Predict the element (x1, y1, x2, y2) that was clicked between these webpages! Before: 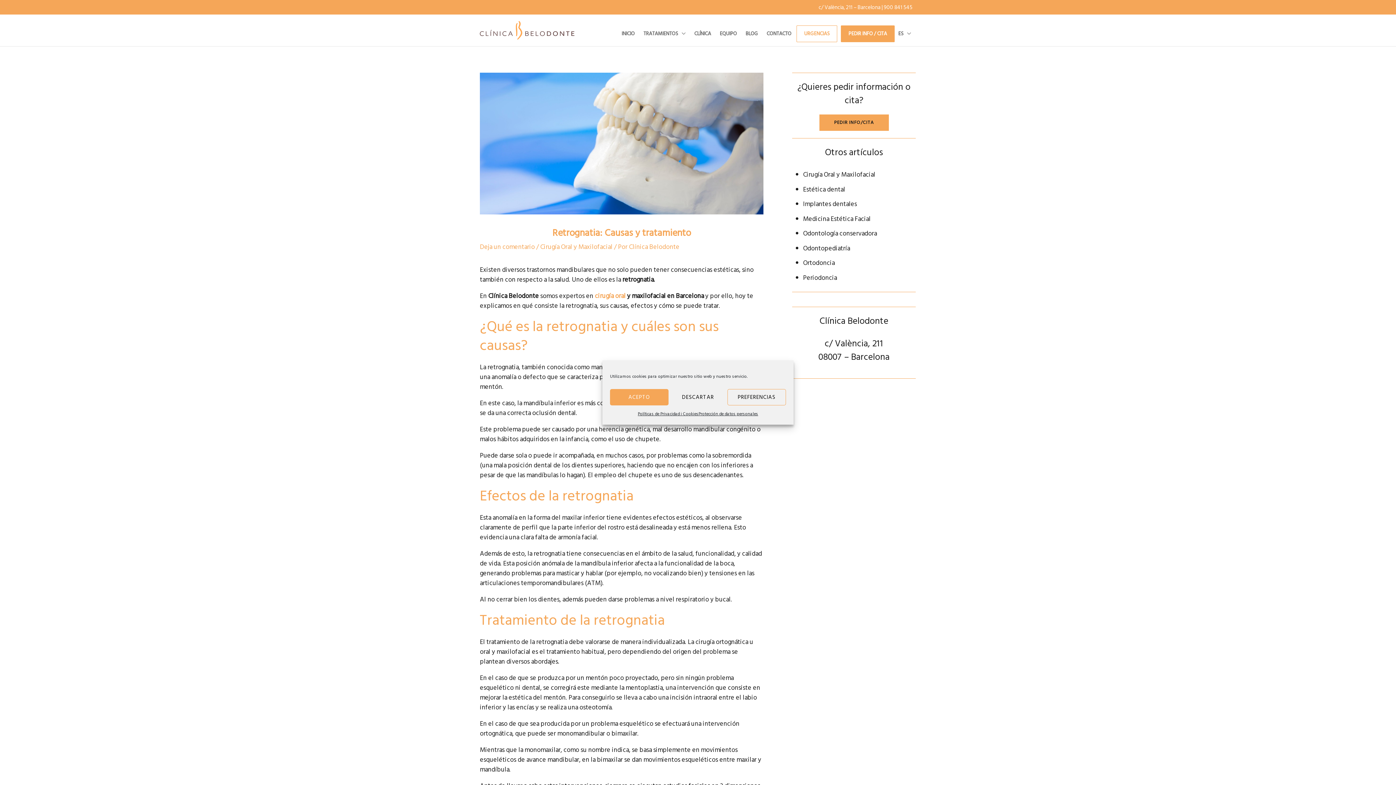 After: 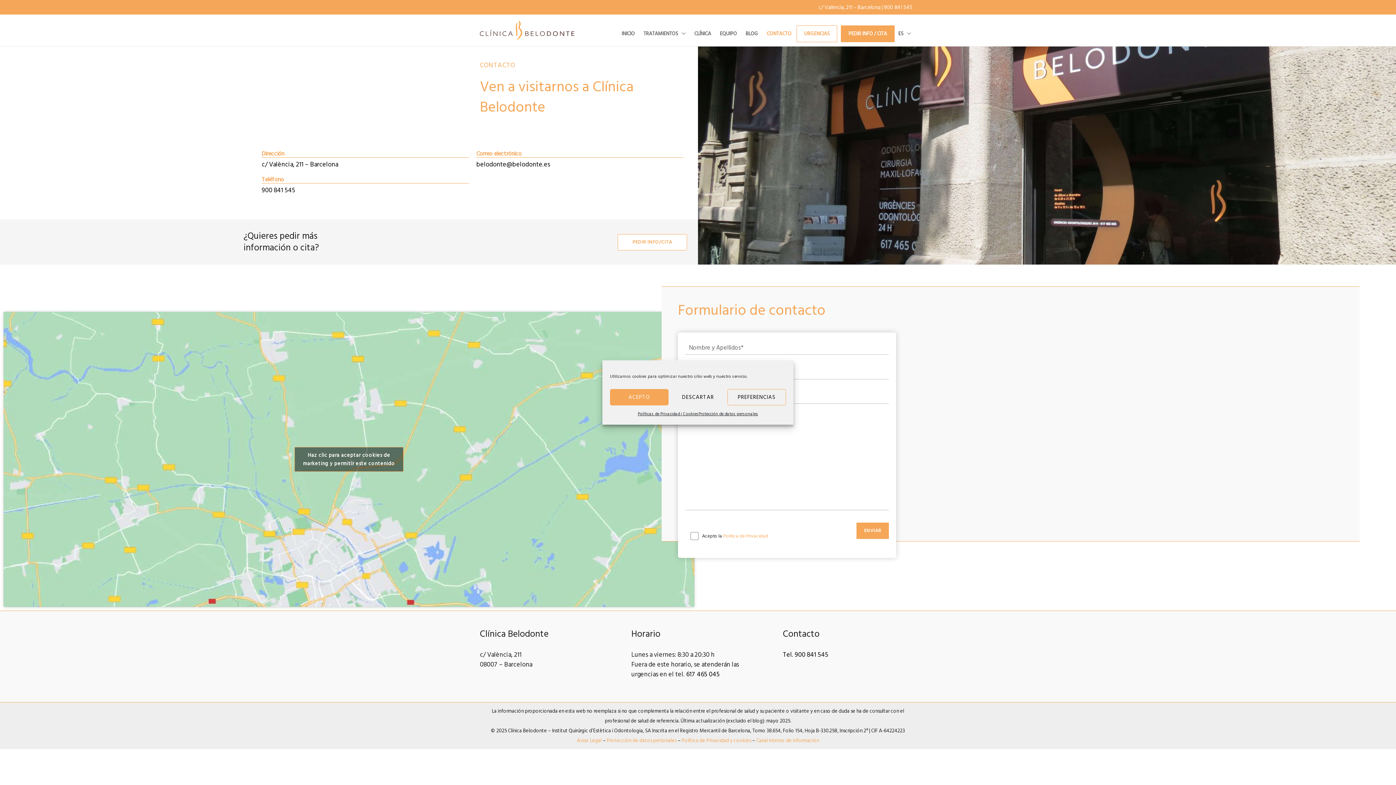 Action: label: CONTACTO bbox: (763, 25, 796, 42)